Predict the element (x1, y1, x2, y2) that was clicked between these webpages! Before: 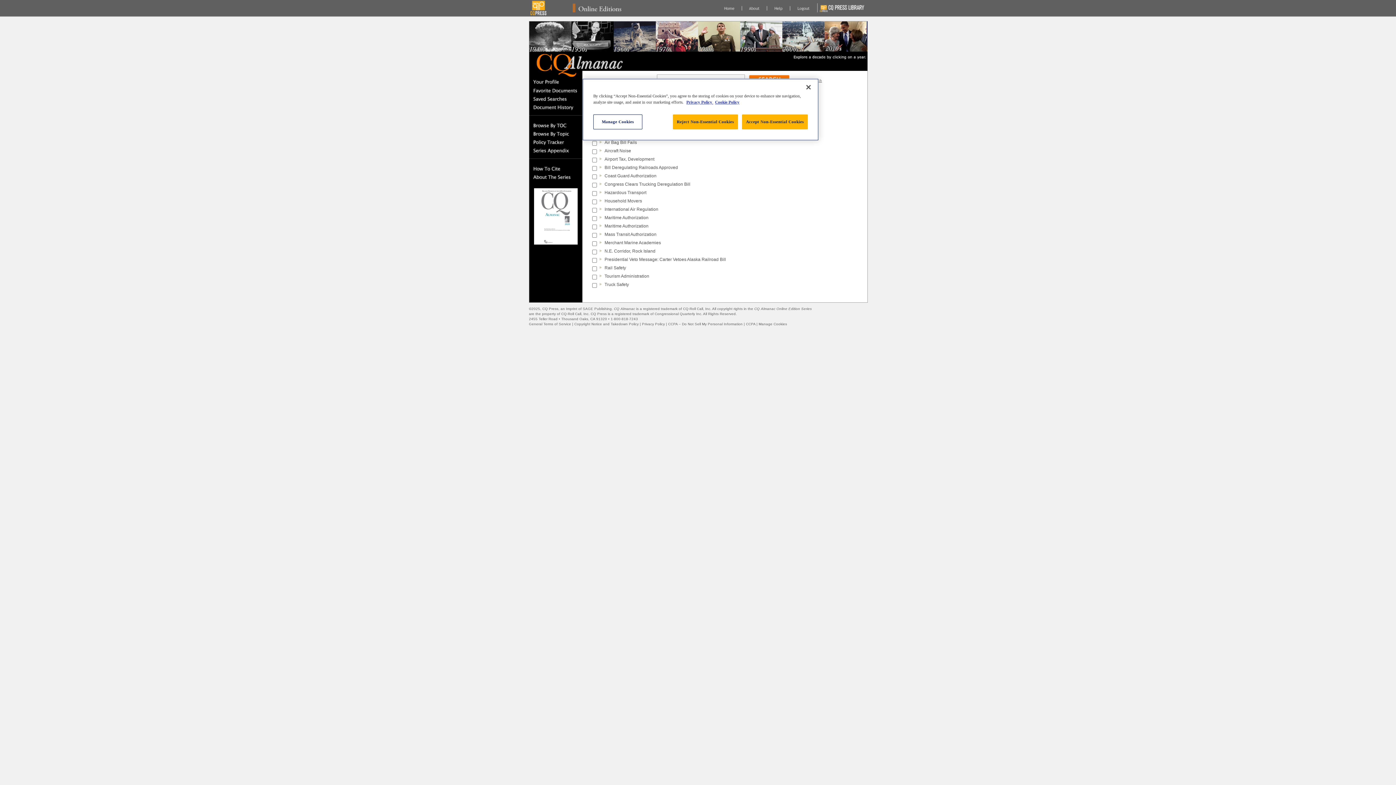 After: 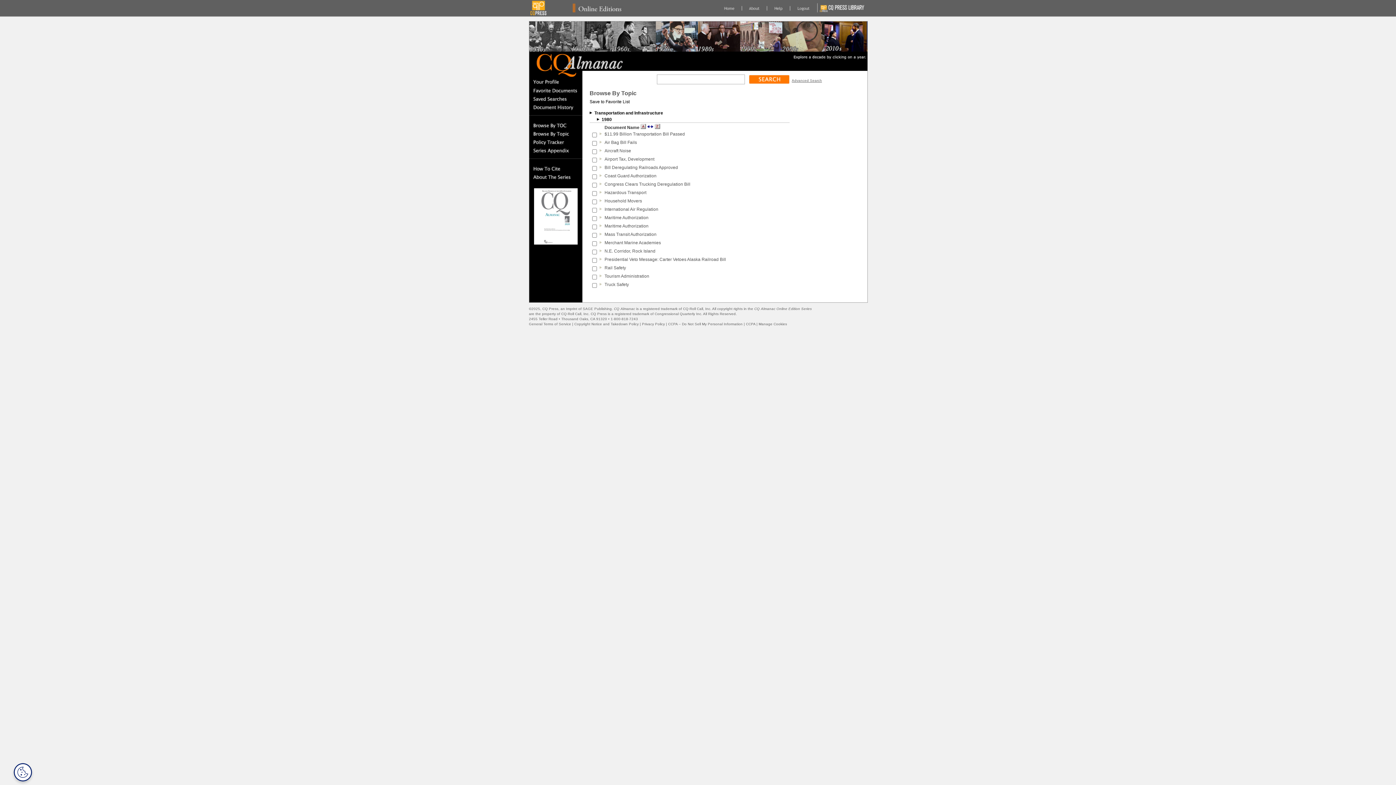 Action: bbox: (673, 114, 738, 129) label: Reject Non-Essential Cookies